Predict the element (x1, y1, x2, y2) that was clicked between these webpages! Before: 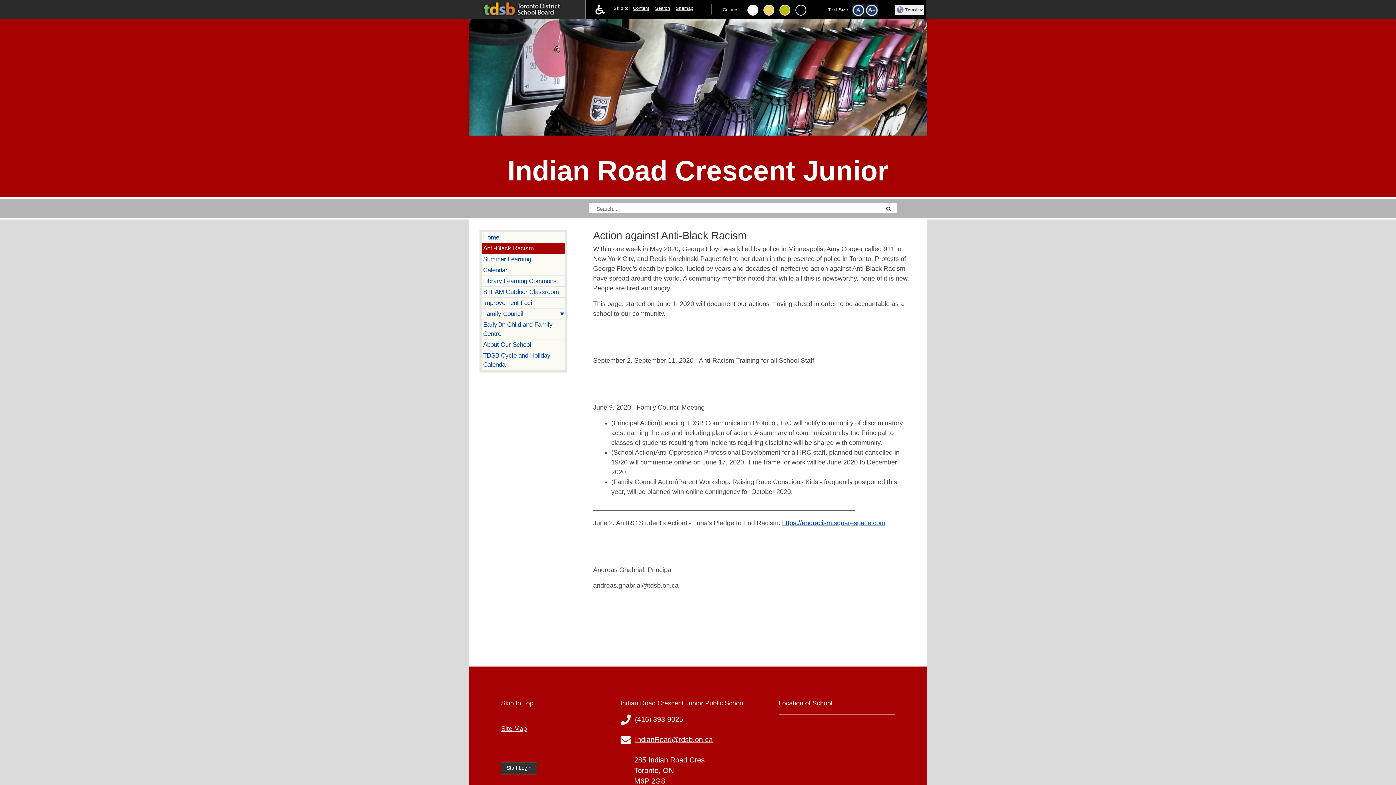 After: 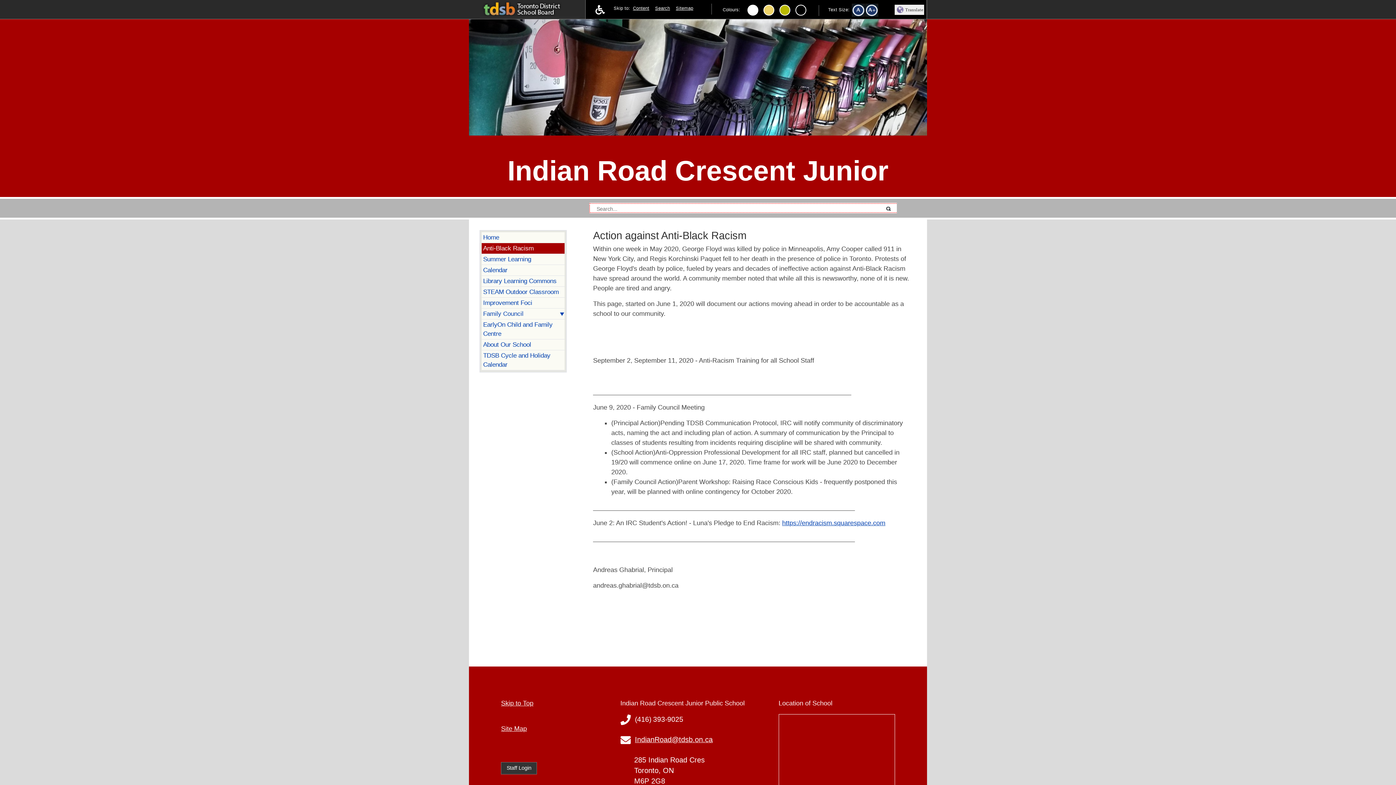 Action: bbox: (876, 207, 883, 214)